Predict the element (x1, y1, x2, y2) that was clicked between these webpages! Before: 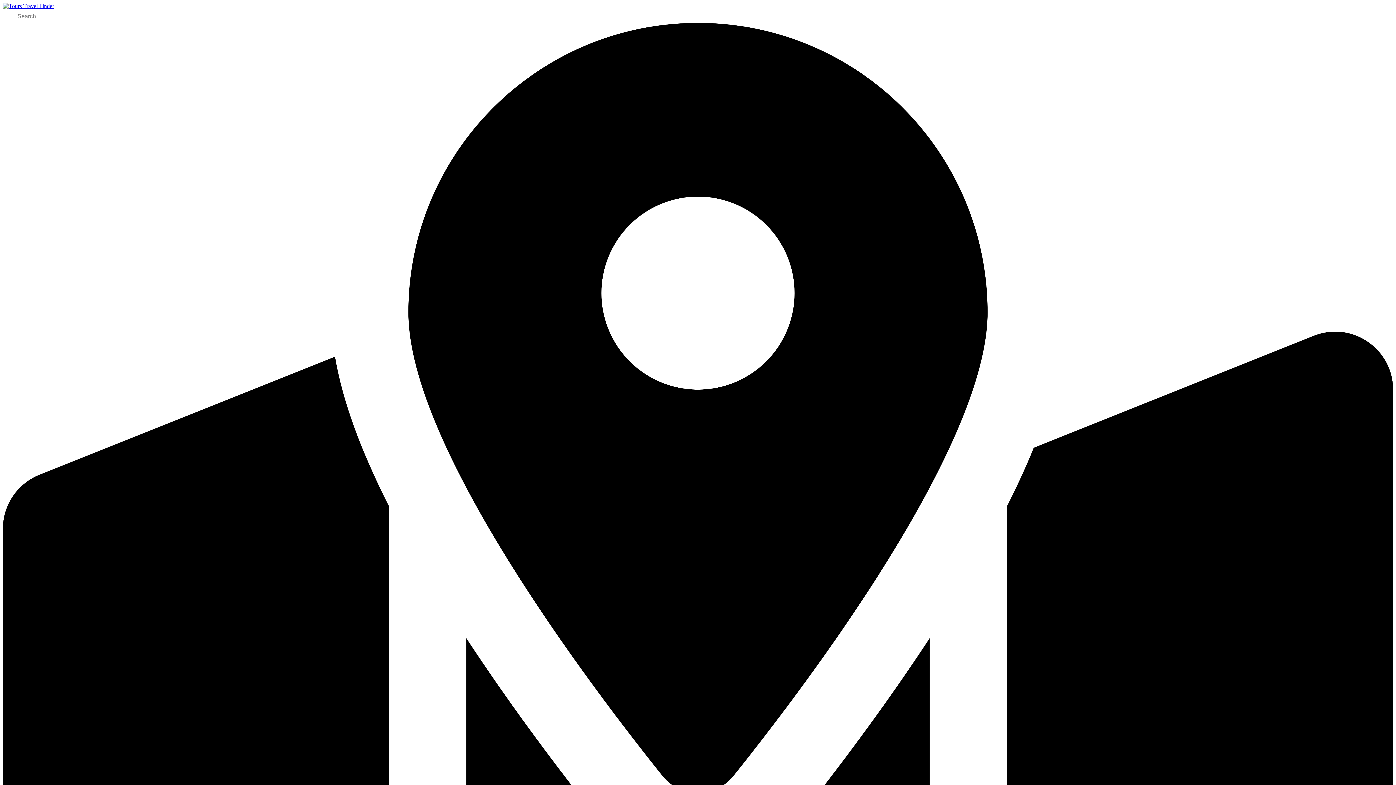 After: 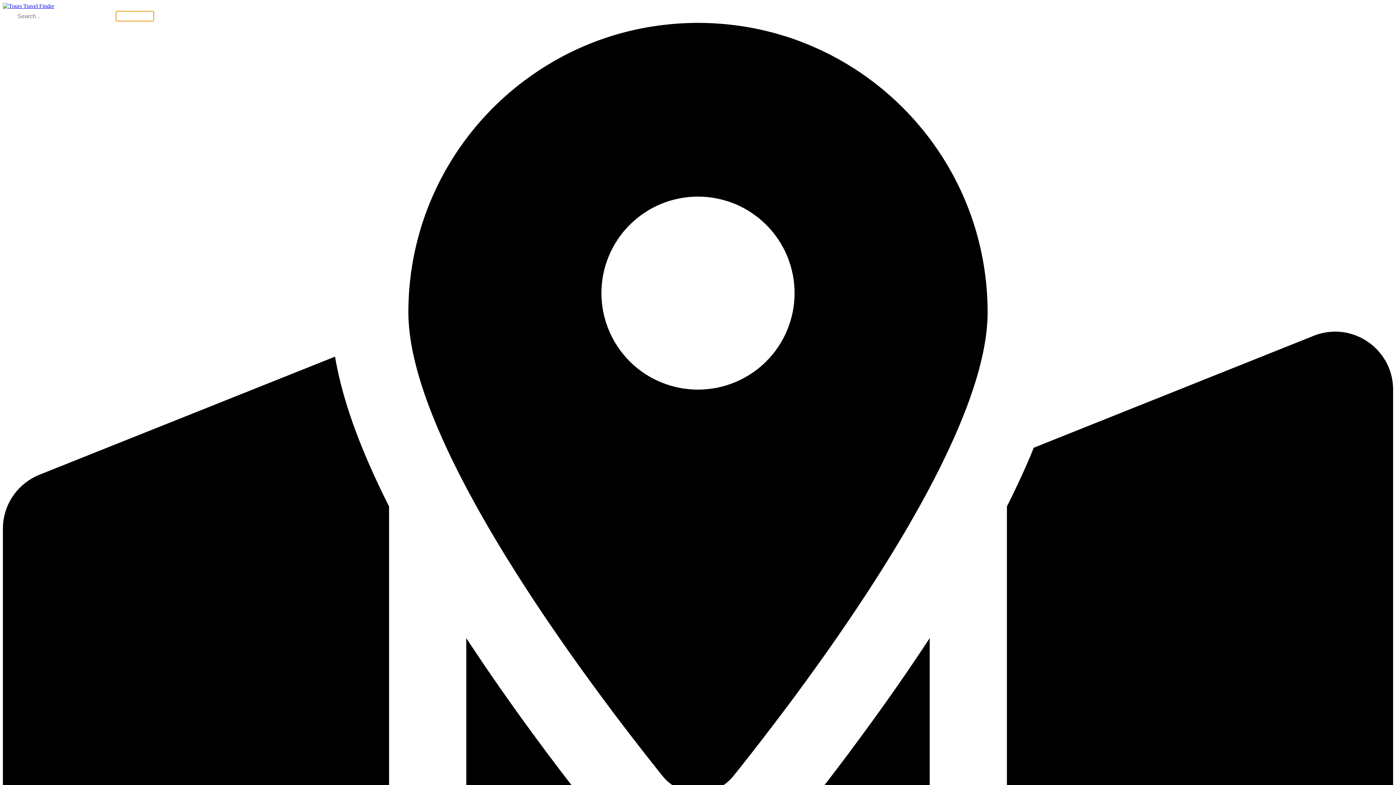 Action: bbox: (123, 11, 153, 21) label: Find